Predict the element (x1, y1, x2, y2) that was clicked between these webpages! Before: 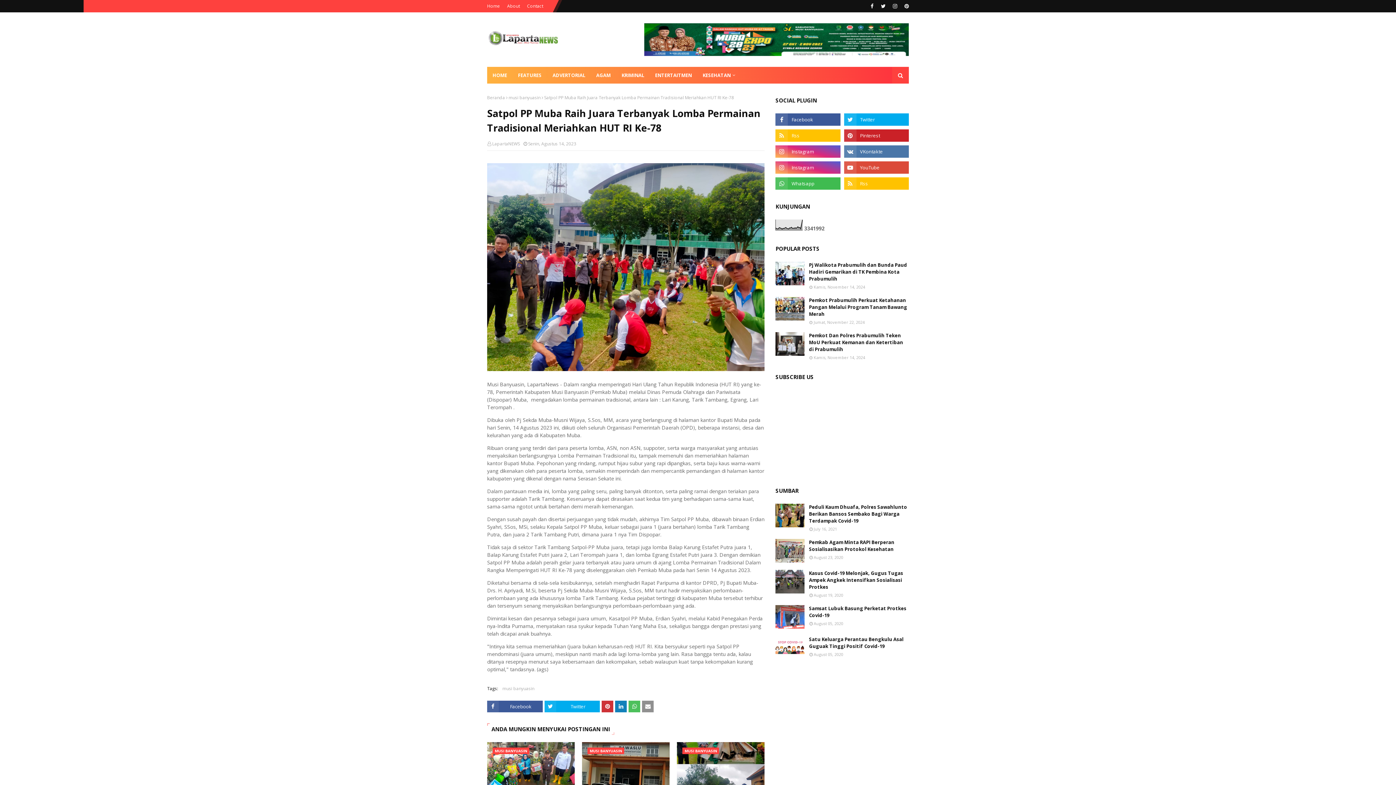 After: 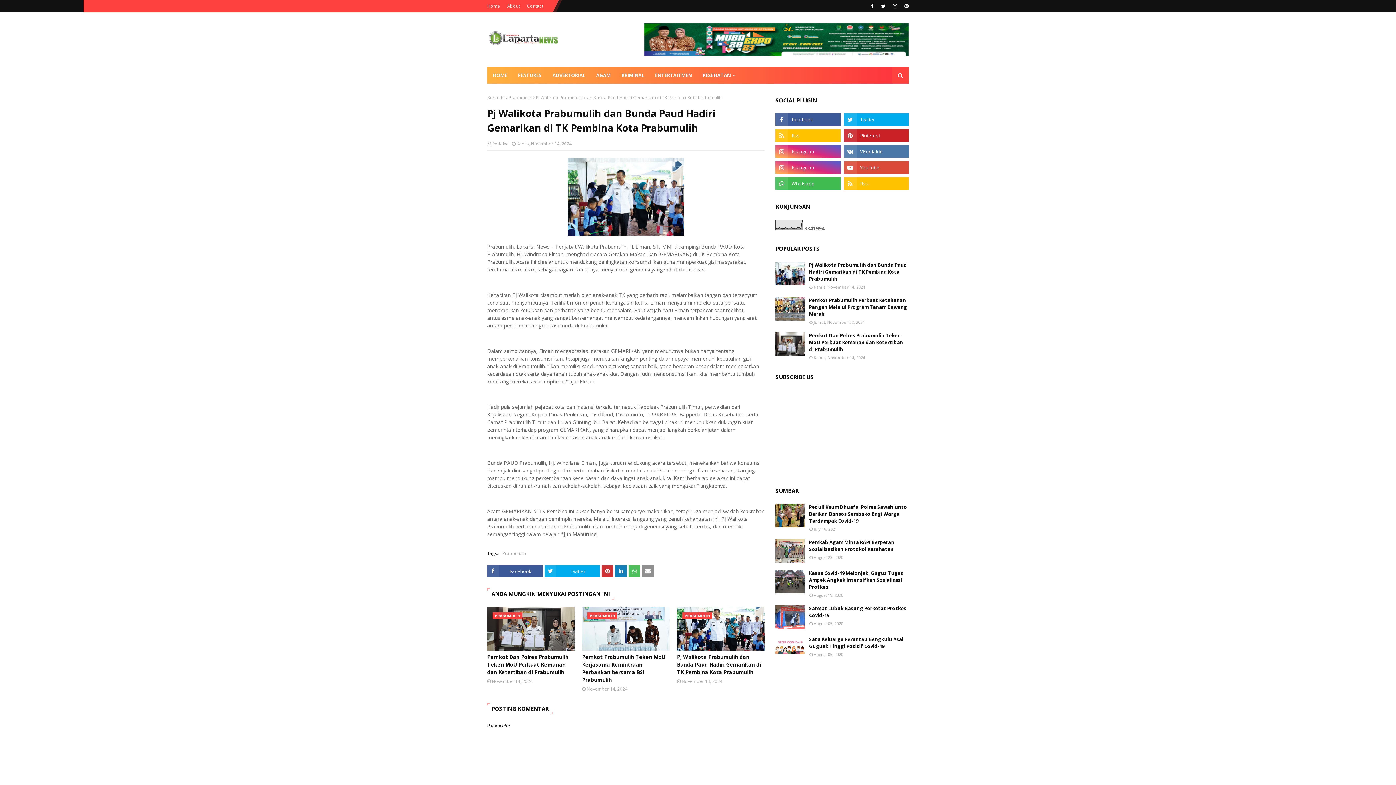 Action: bbox: (809, 261, 909, 282) label: Pj Walikota Prabumulih dan Bunda Paud Hadiri Gemarikan di TK Pembina Kota Prabumulih